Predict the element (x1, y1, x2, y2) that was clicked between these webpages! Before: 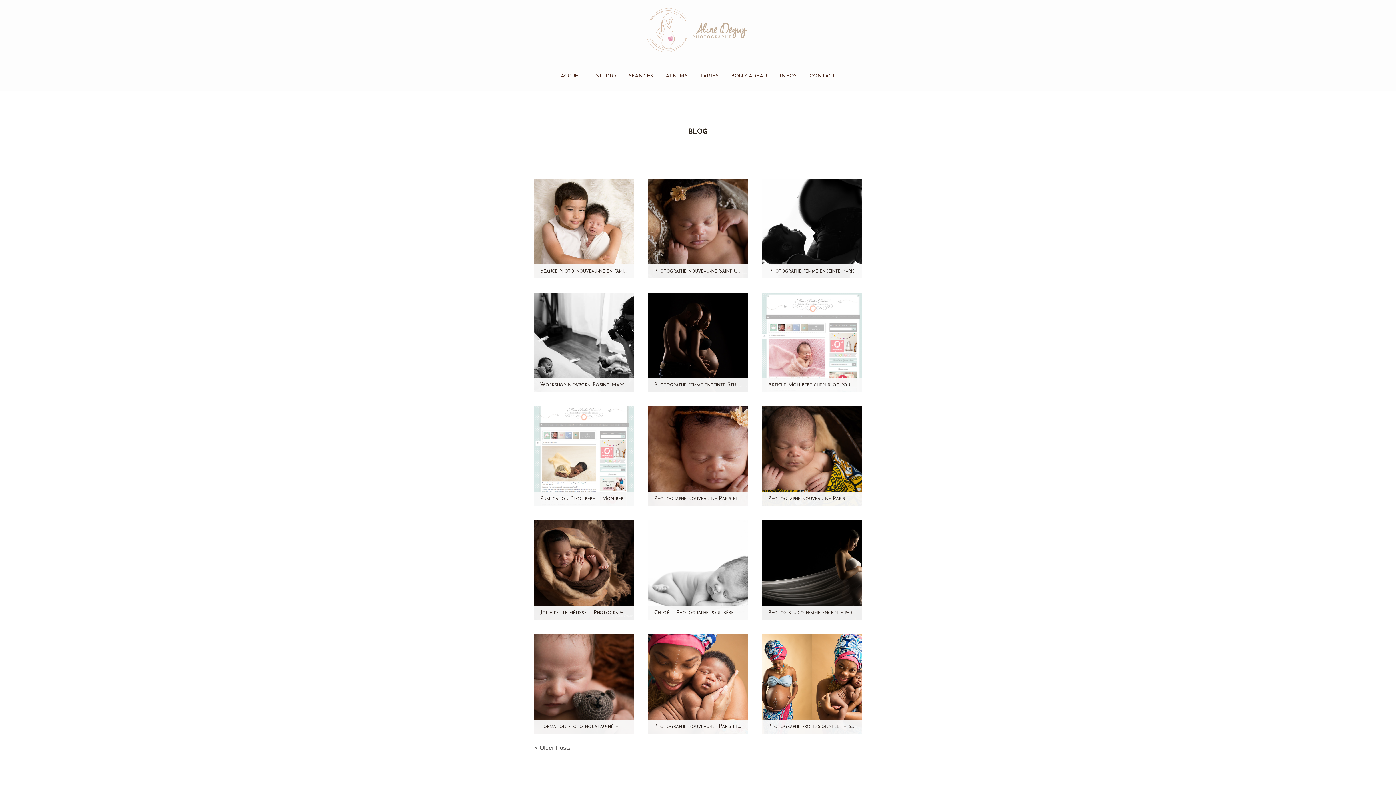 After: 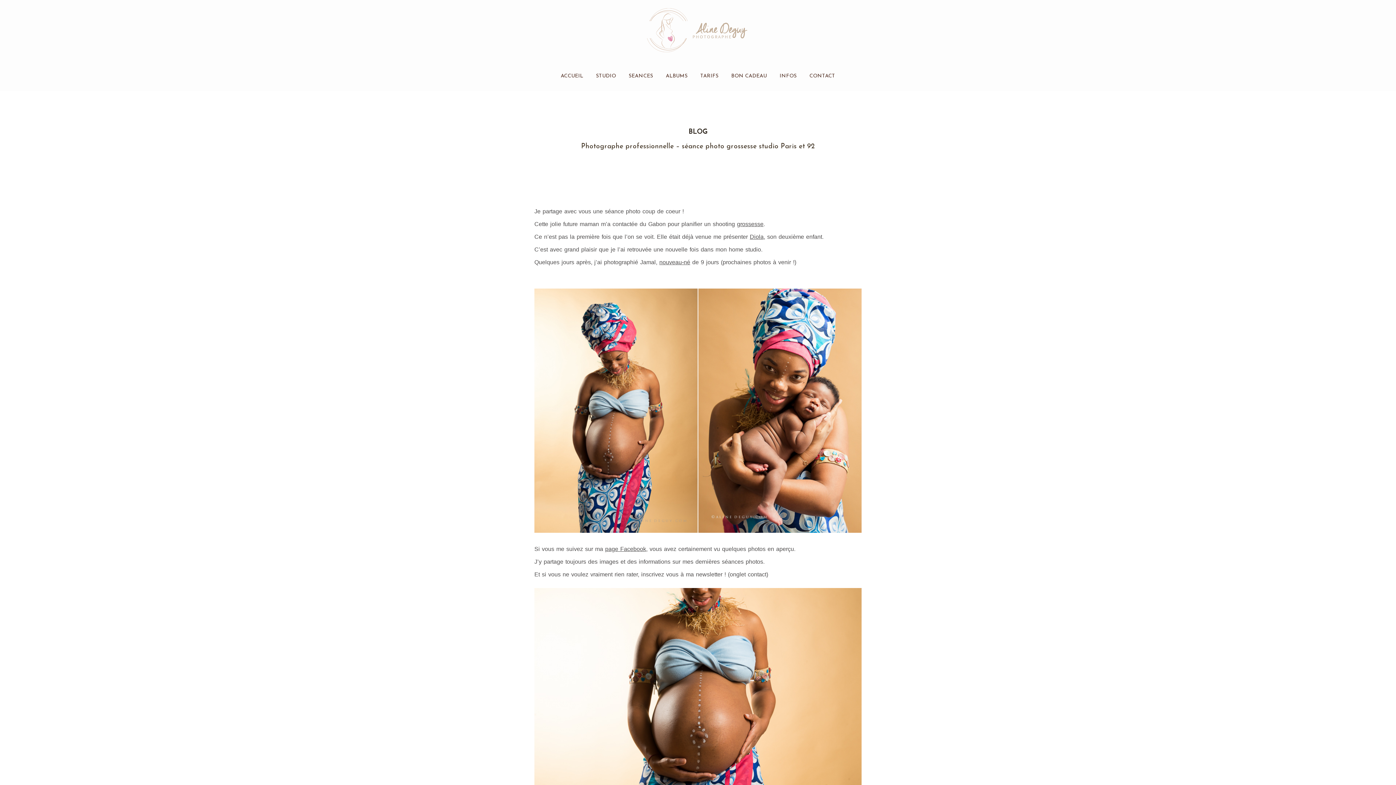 Action: label: Photographe professionnelle – séance photo grossesse studio Paris et 92 bbox: (768, 724, 855, 729)